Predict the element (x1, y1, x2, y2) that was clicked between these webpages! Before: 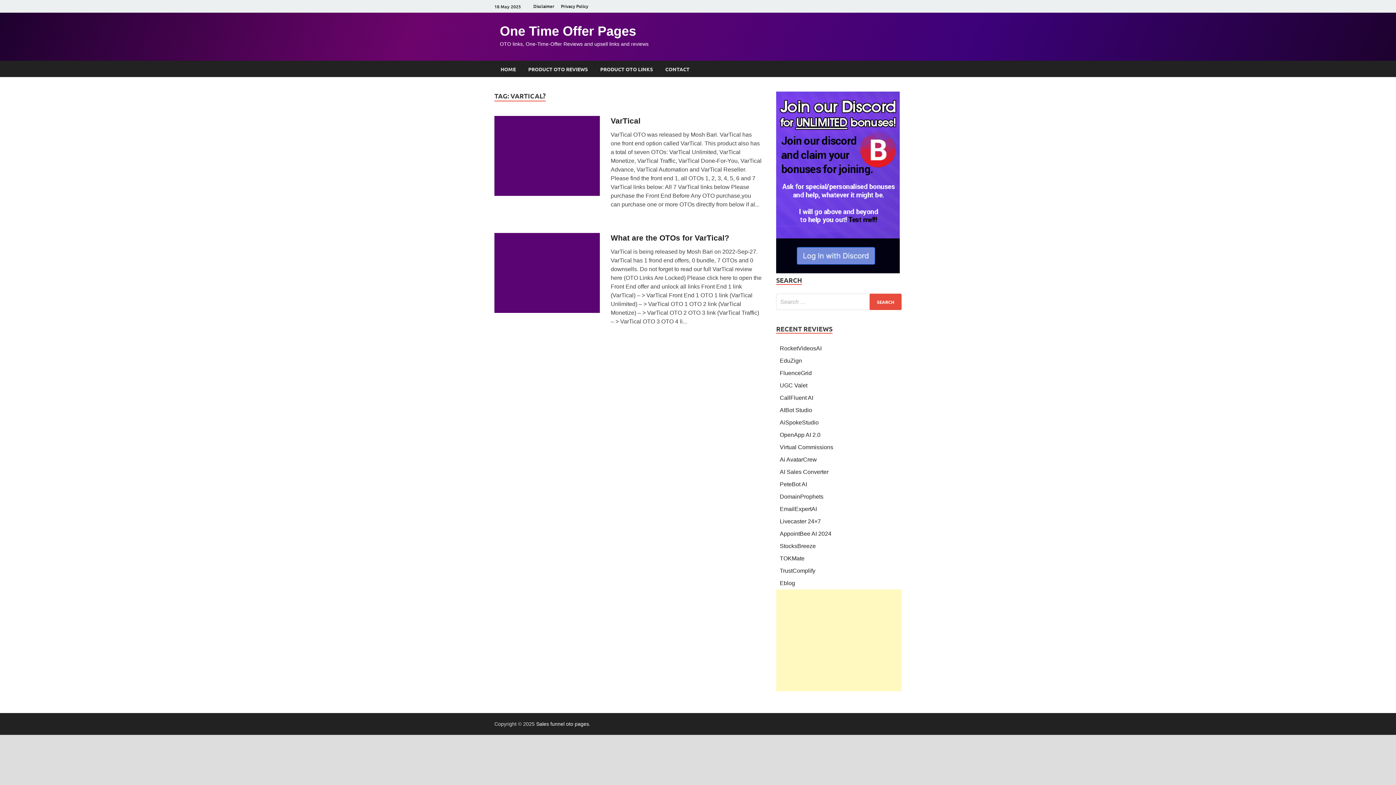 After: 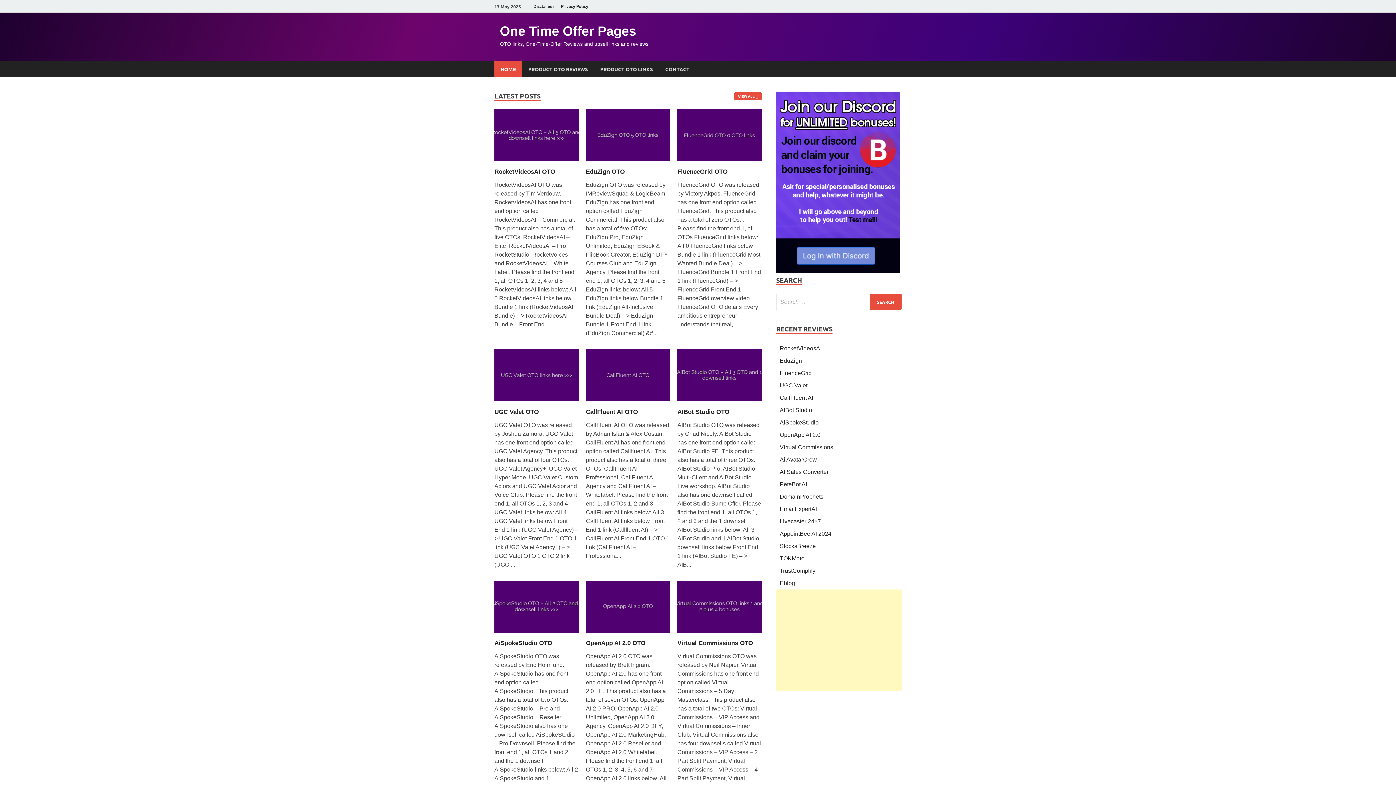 Action: bbox: (536, 721, 589, 727) label: Sales funnel oto pages